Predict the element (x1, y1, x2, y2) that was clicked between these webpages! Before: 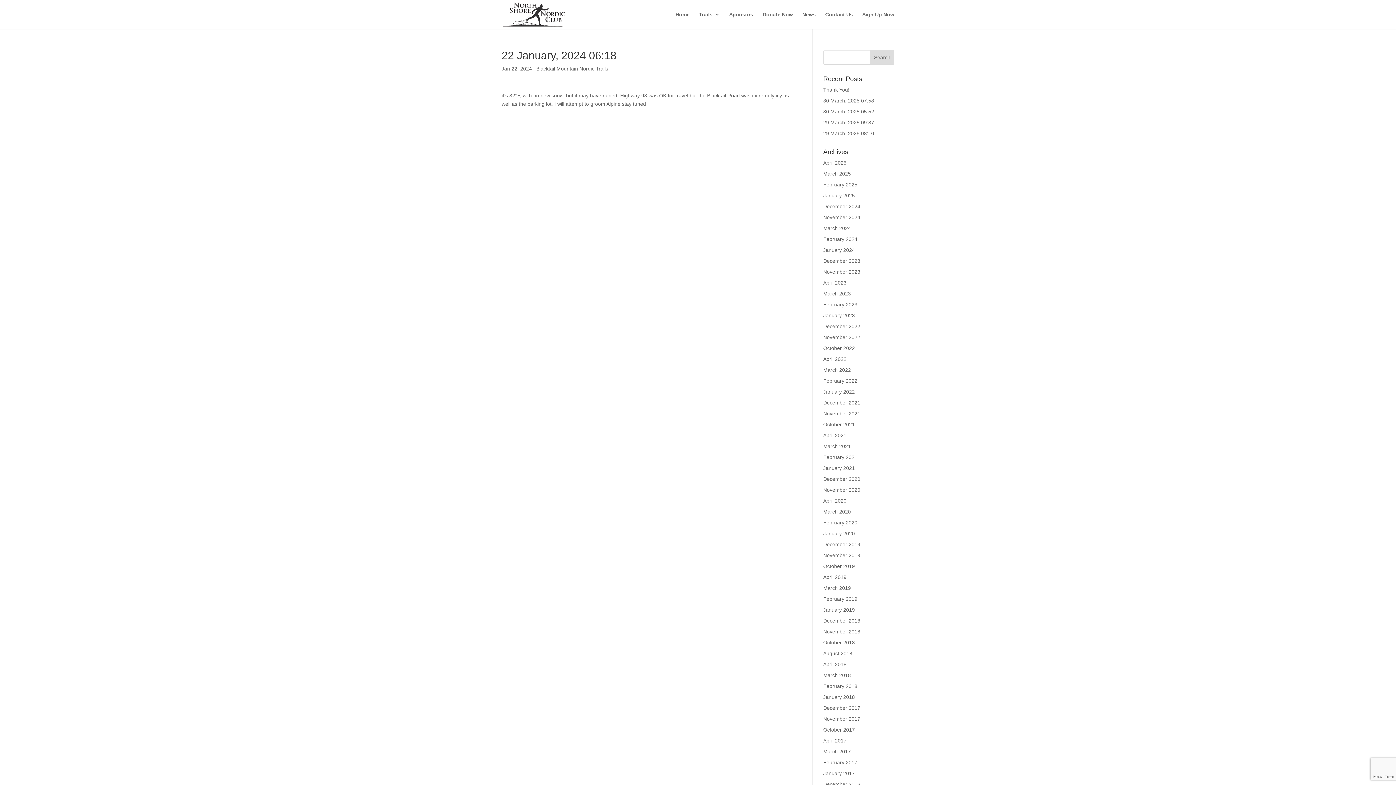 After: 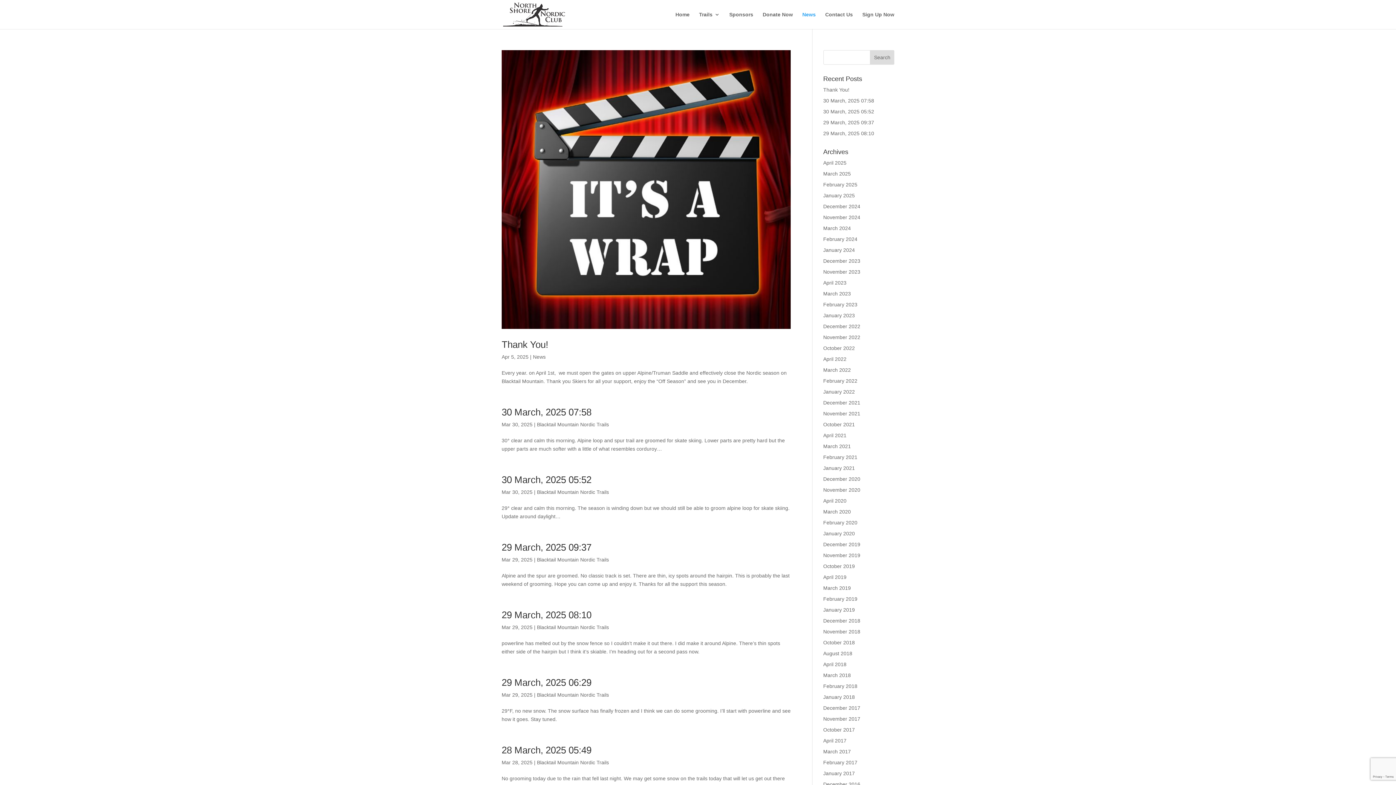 Action: bbox: (802, 12, 816, 29) label: News